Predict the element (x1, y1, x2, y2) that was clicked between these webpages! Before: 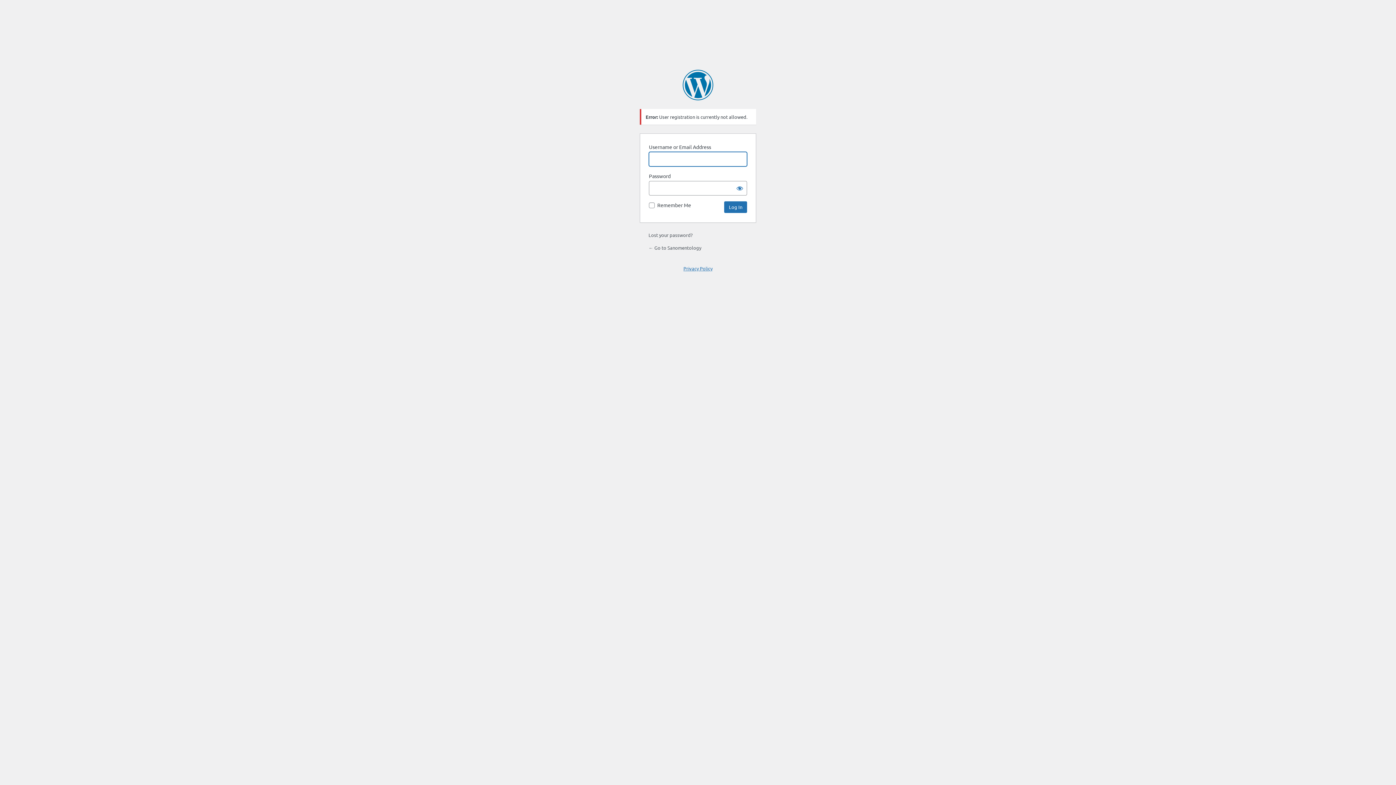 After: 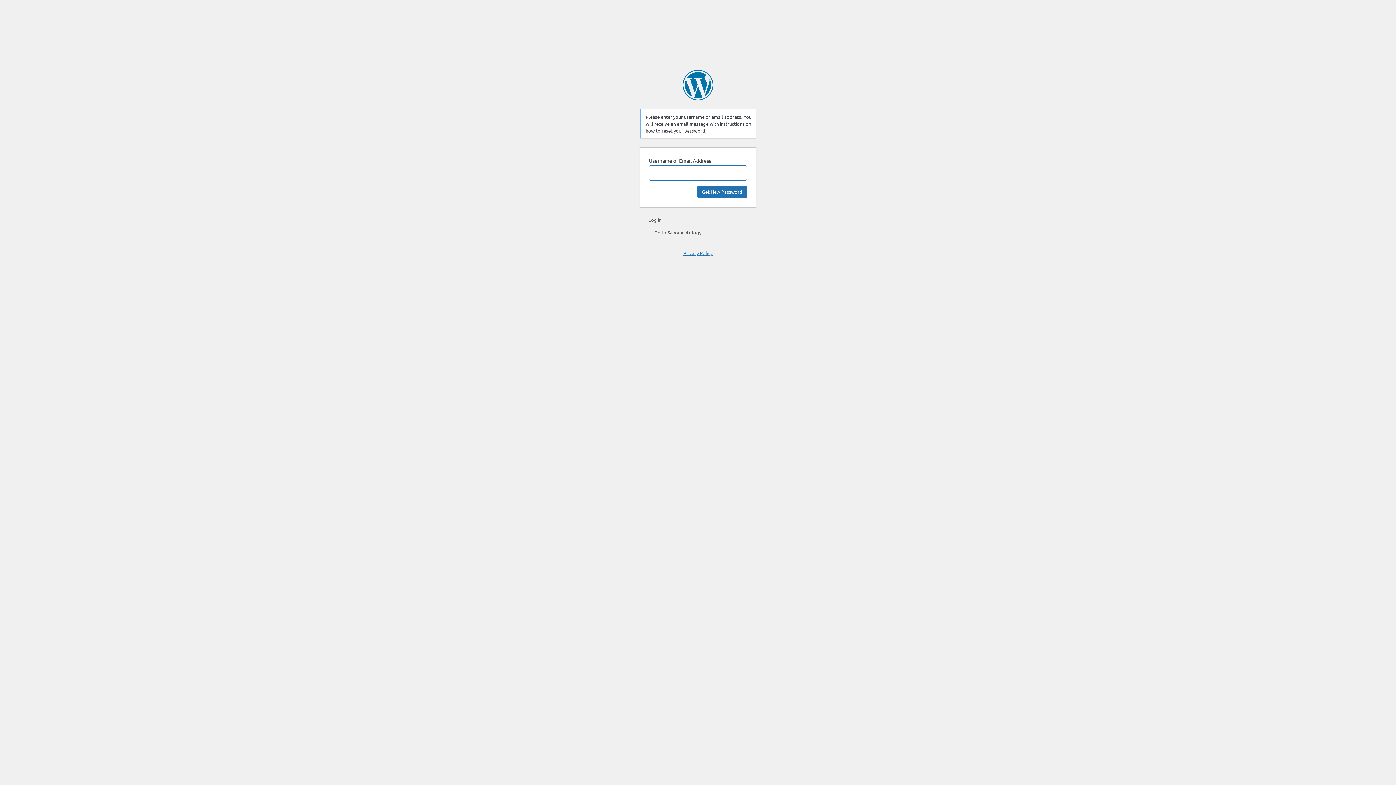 Action: bbox: (648, 232, 692, 238) label: Lost your password?